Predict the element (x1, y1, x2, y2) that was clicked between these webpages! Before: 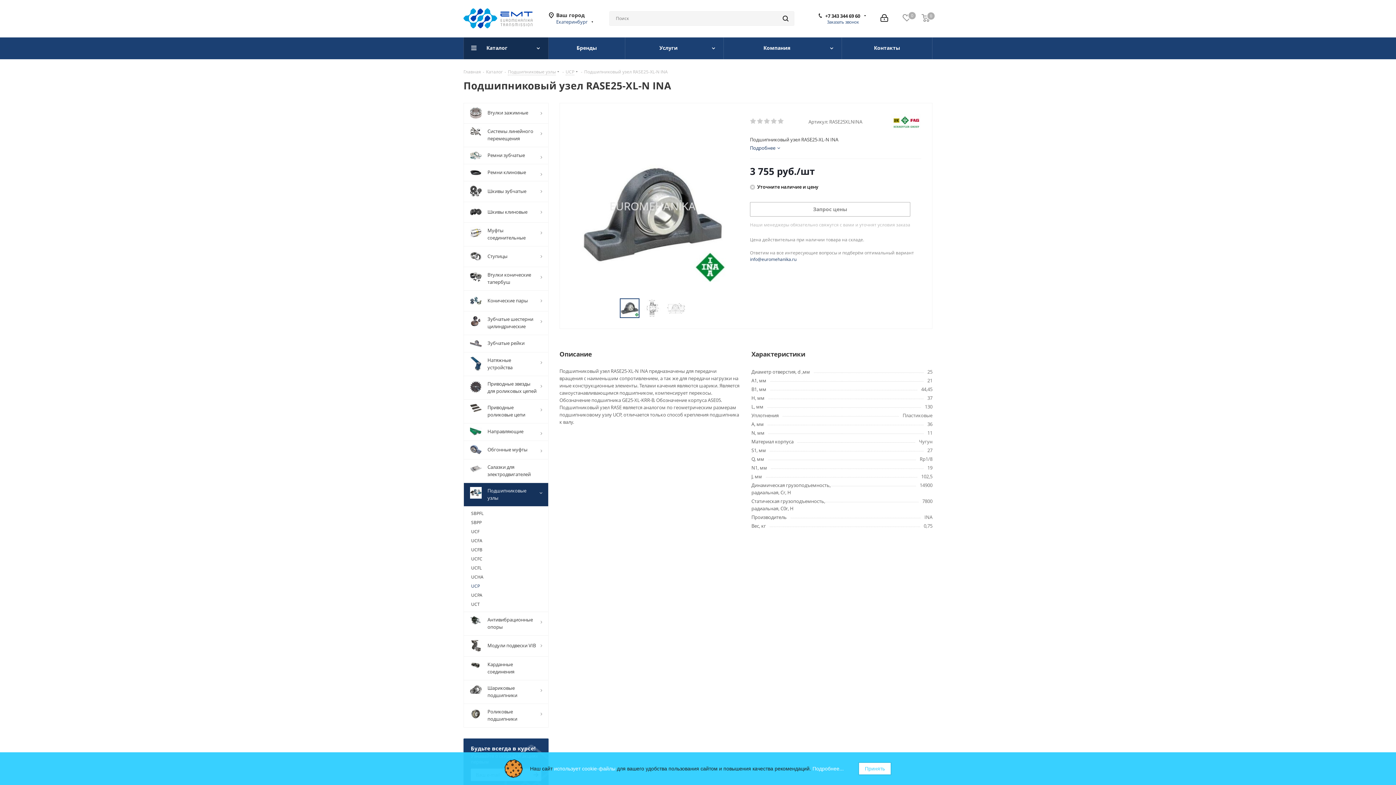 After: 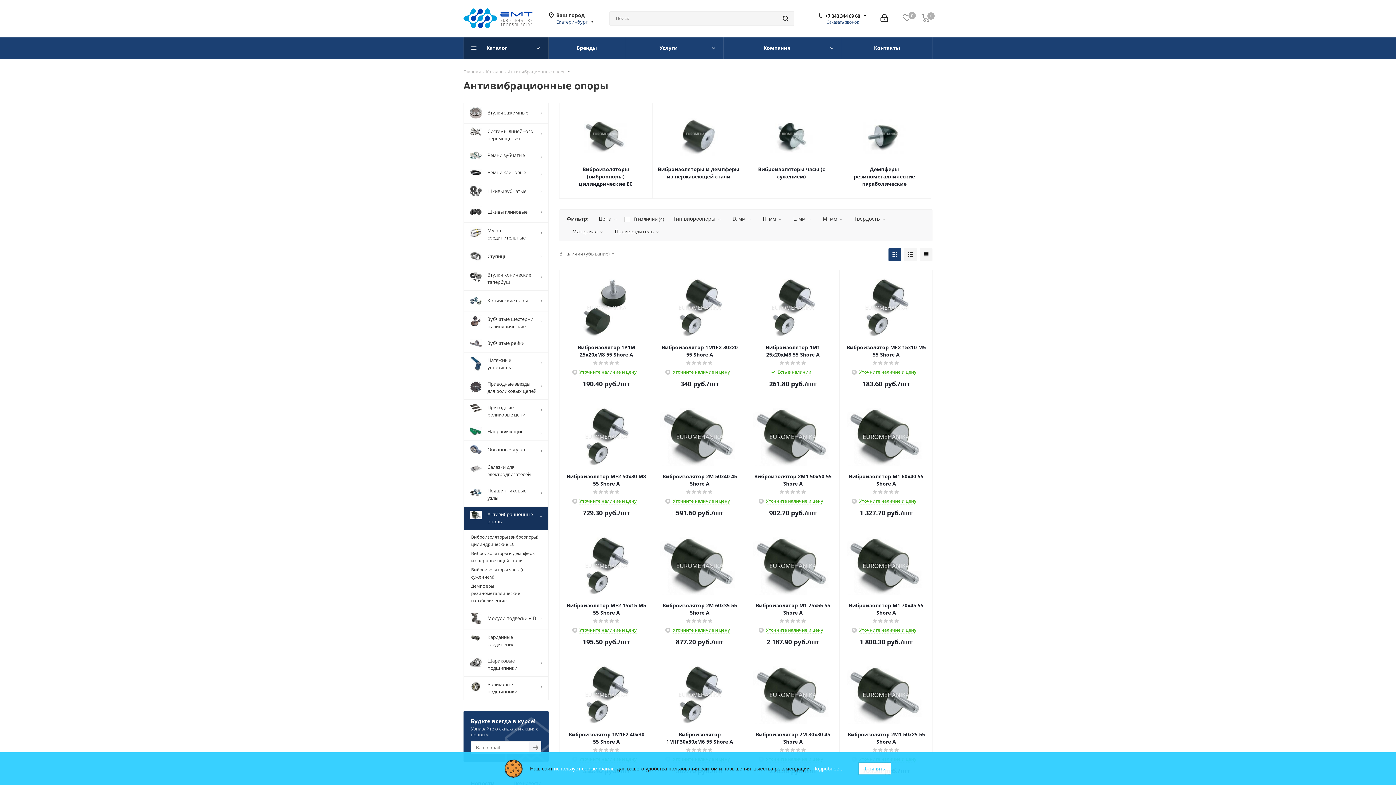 Action: bbox: (463, 612, 548, 635) label: 	Антивибрационные опоры